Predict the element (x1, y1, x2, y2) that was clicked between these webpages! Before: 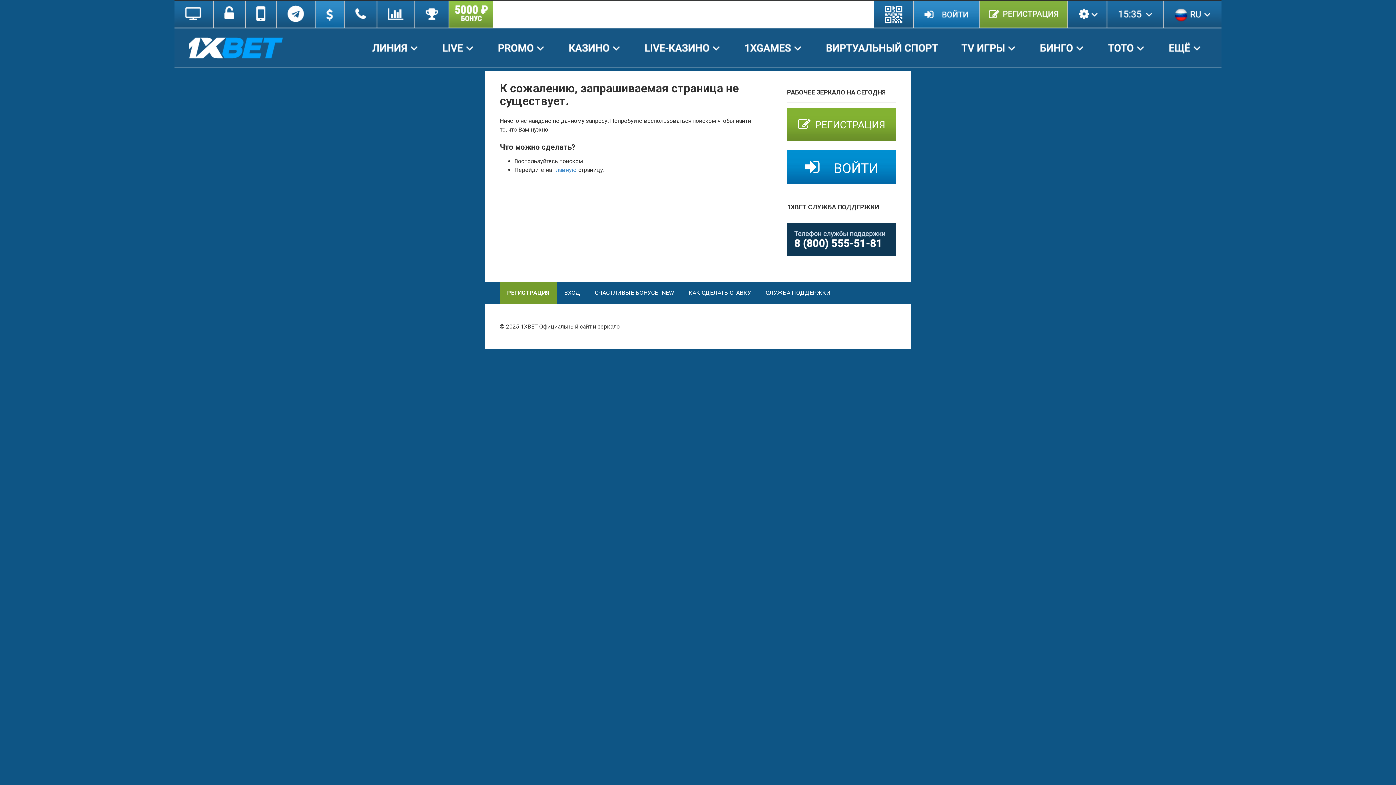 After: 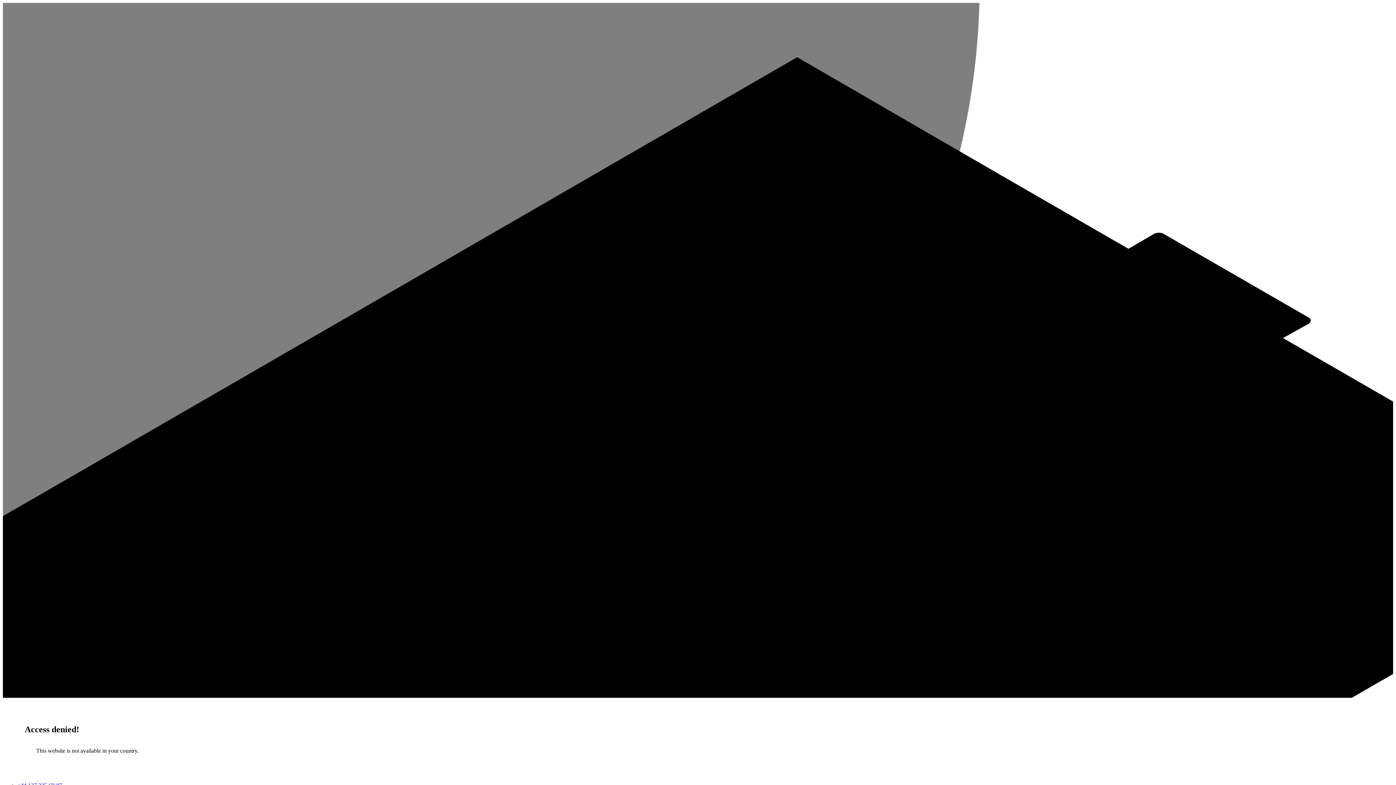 Action: bbox: (174, 62, 1221, 69)